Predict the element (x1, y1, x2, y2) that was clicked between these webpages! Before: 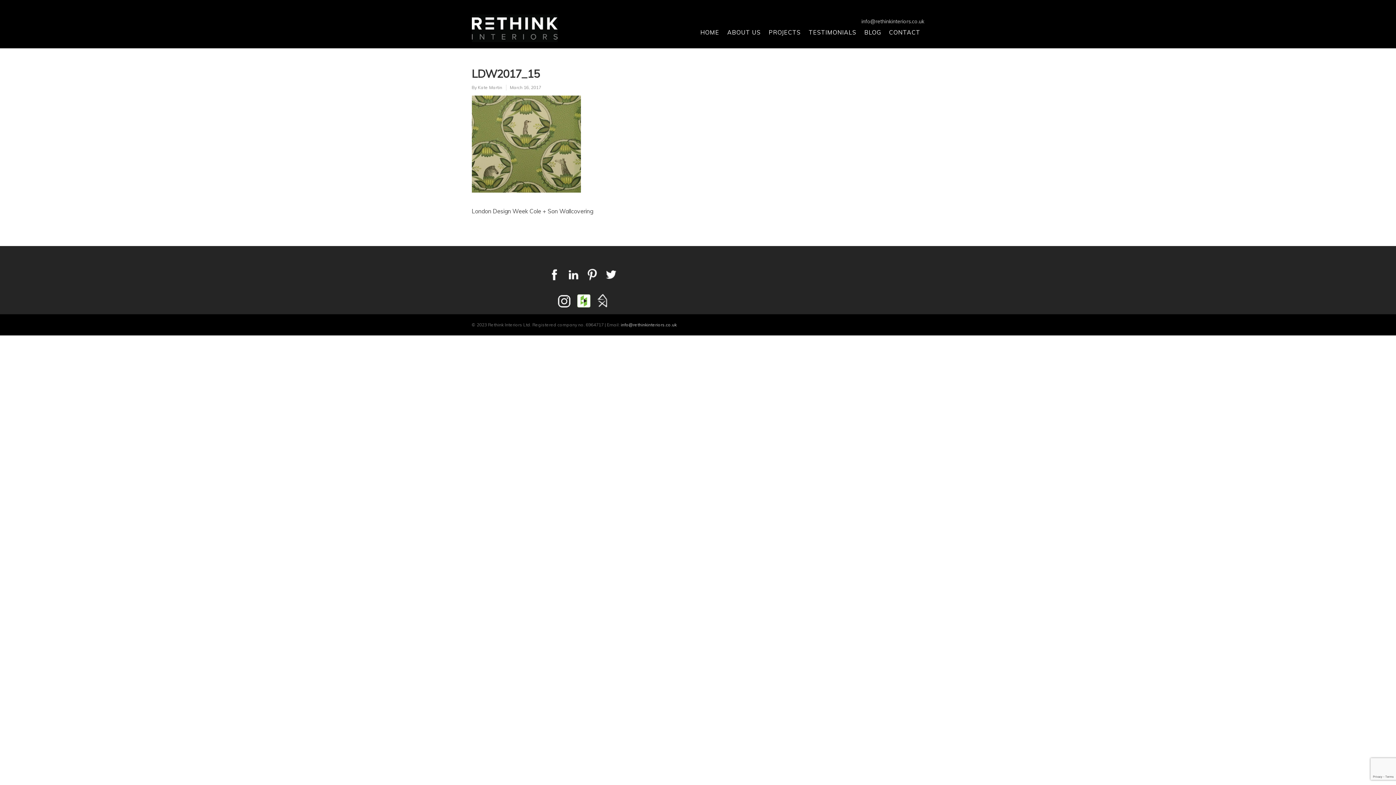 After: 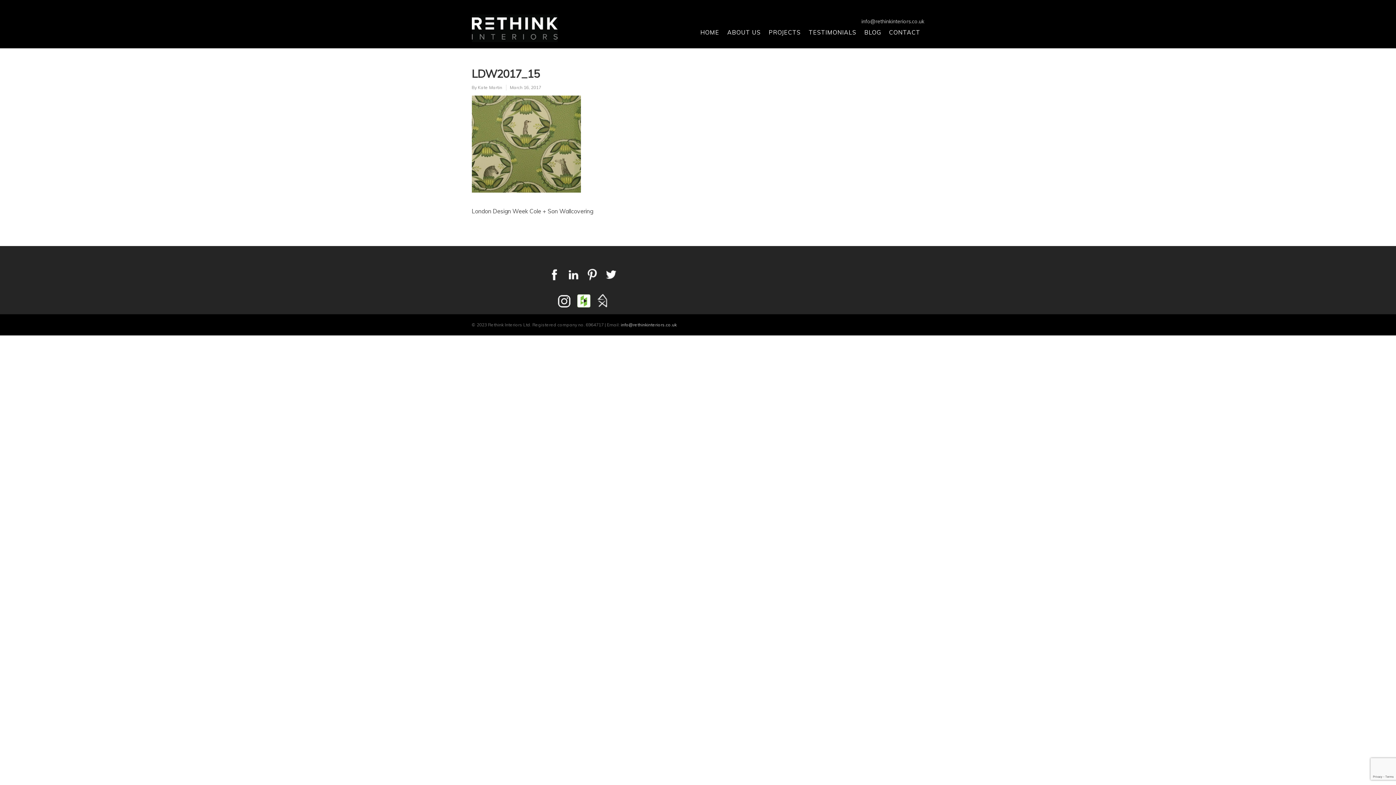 Action: bbox: (583, 283, 600, 290)